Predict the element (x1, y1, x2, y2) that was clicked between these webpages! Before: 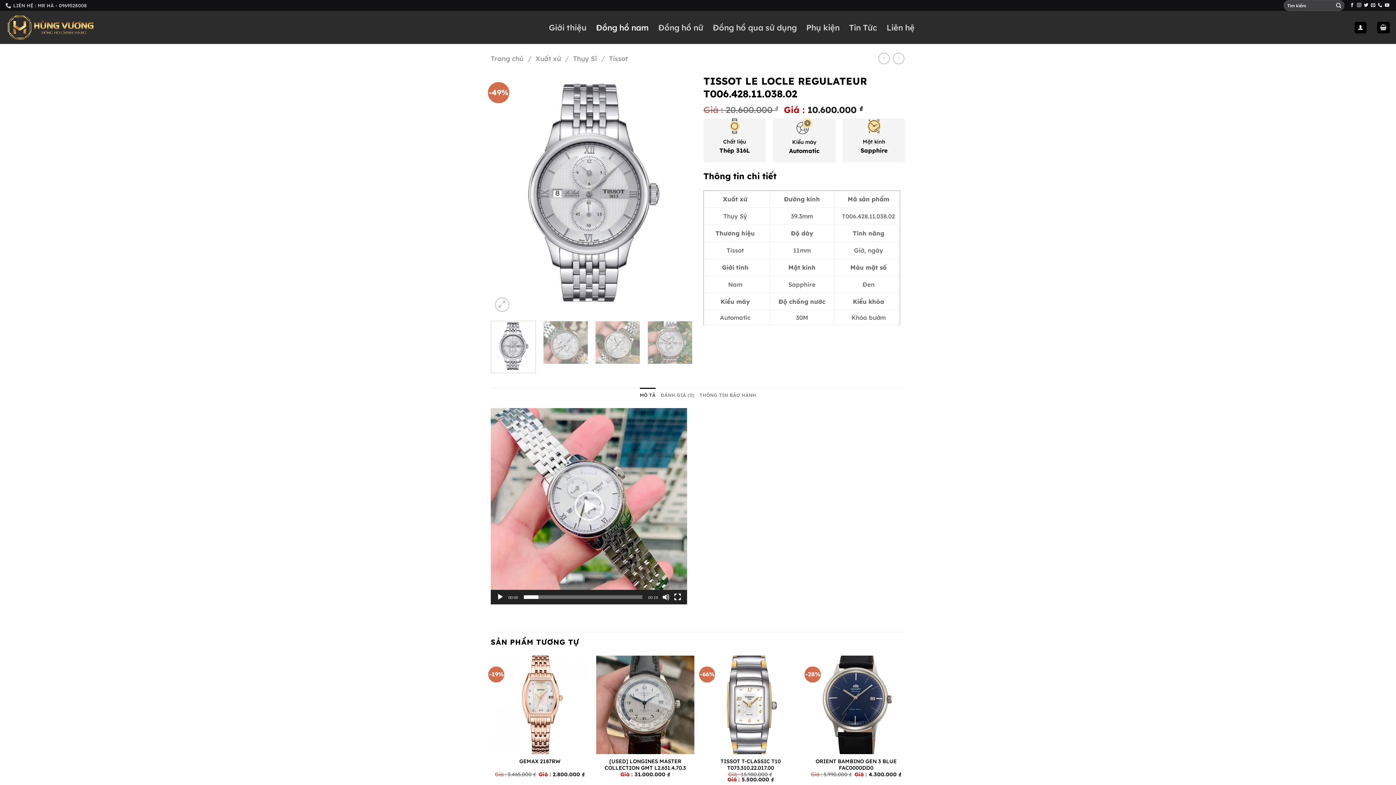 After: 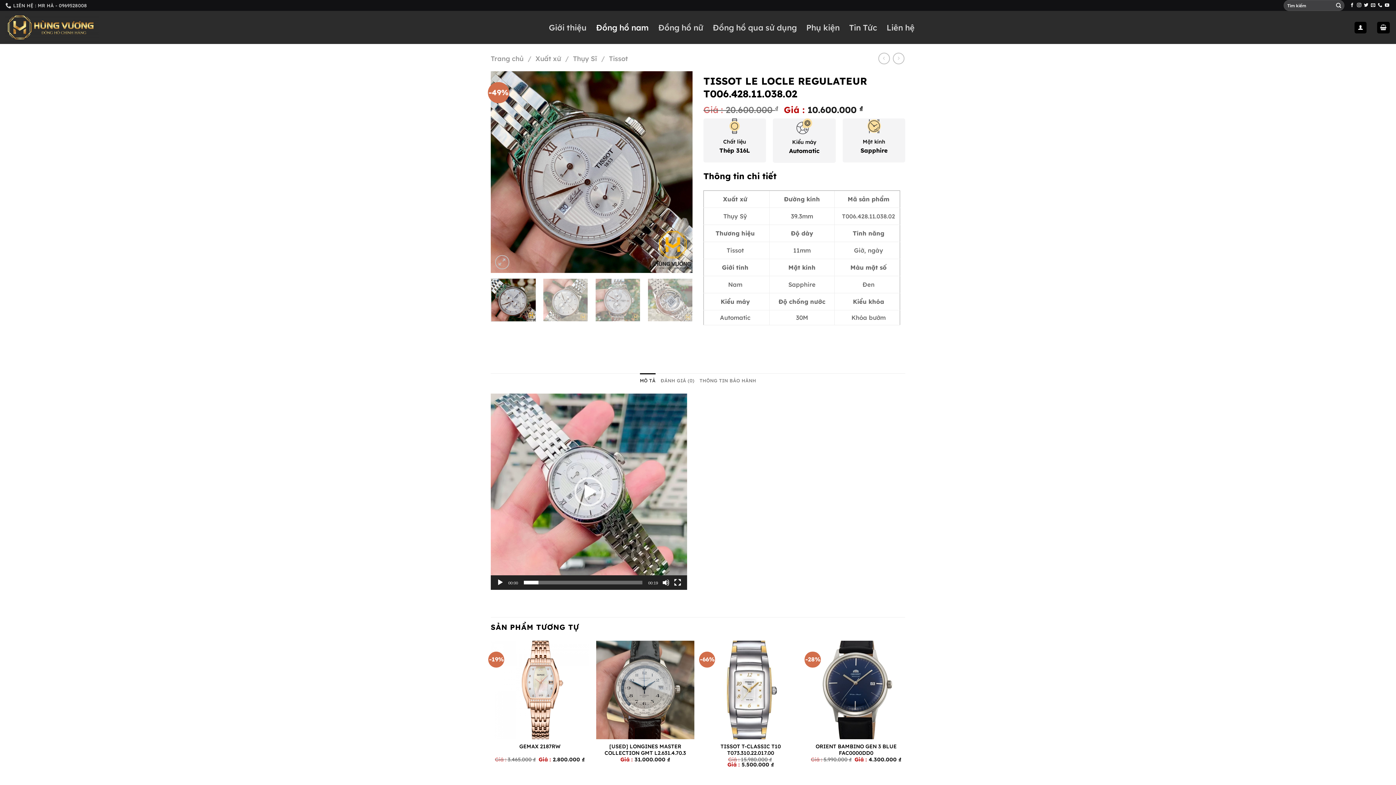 Action: bbox: (543, 320, 588, 364)